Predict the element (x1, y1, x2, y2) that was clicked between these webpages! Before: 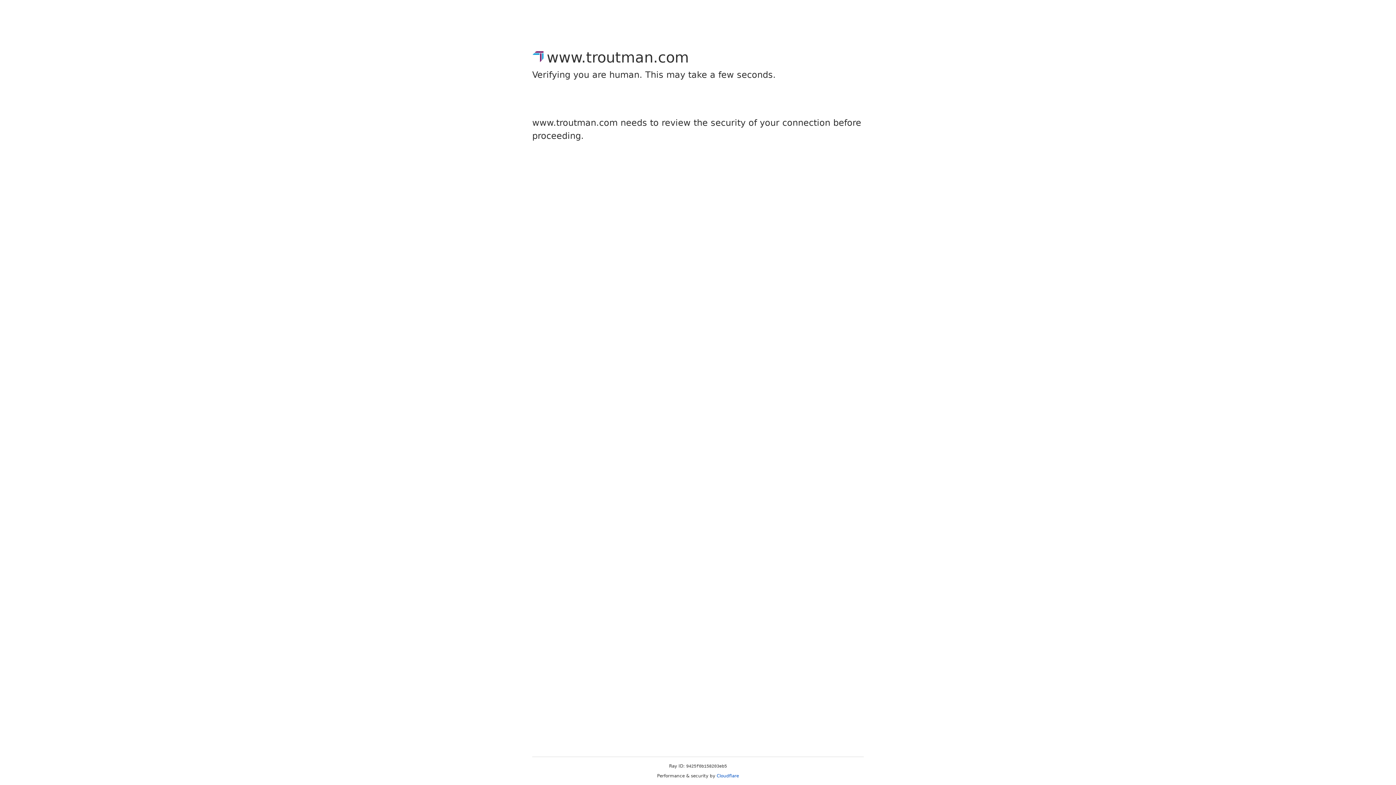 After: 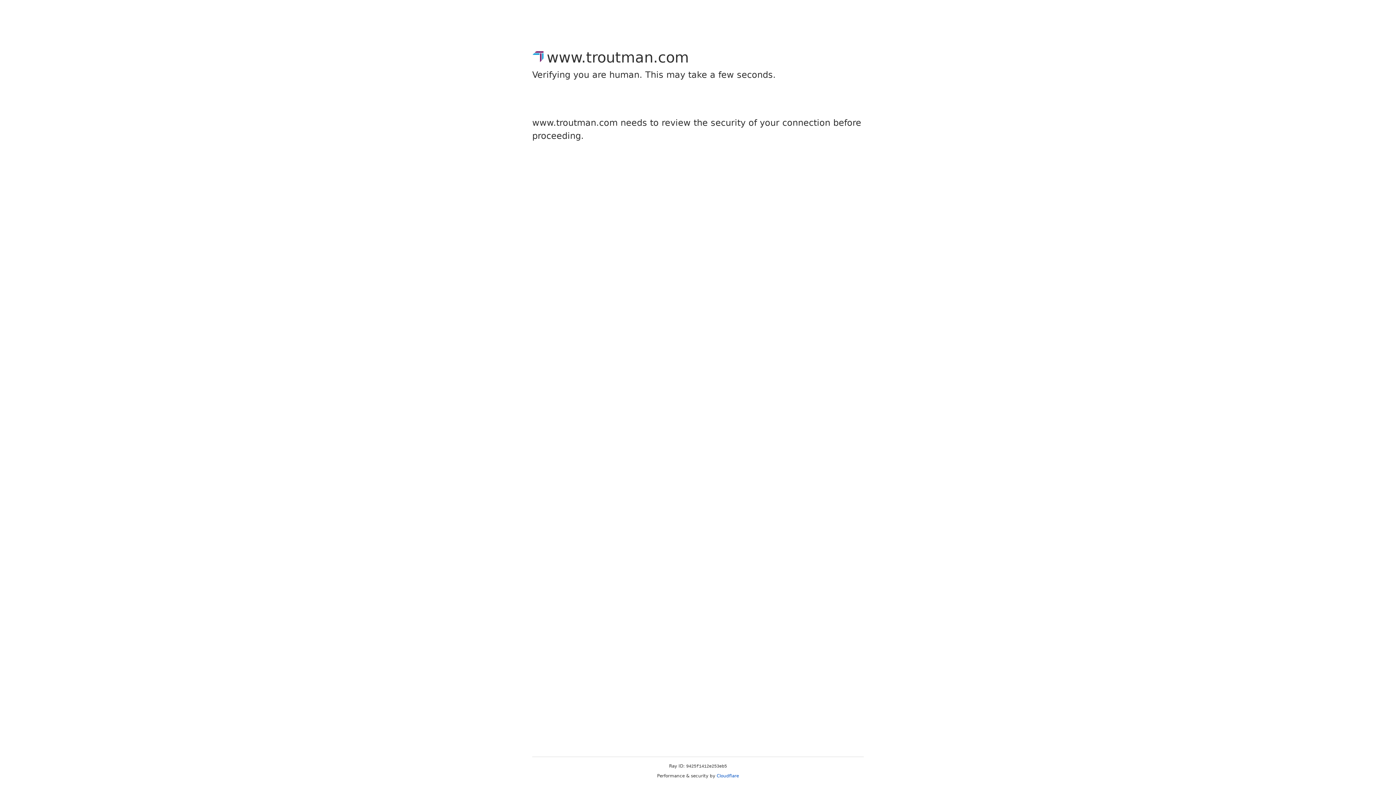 Action: label: Cloudflare bbox: (716, 773, 739, 778)